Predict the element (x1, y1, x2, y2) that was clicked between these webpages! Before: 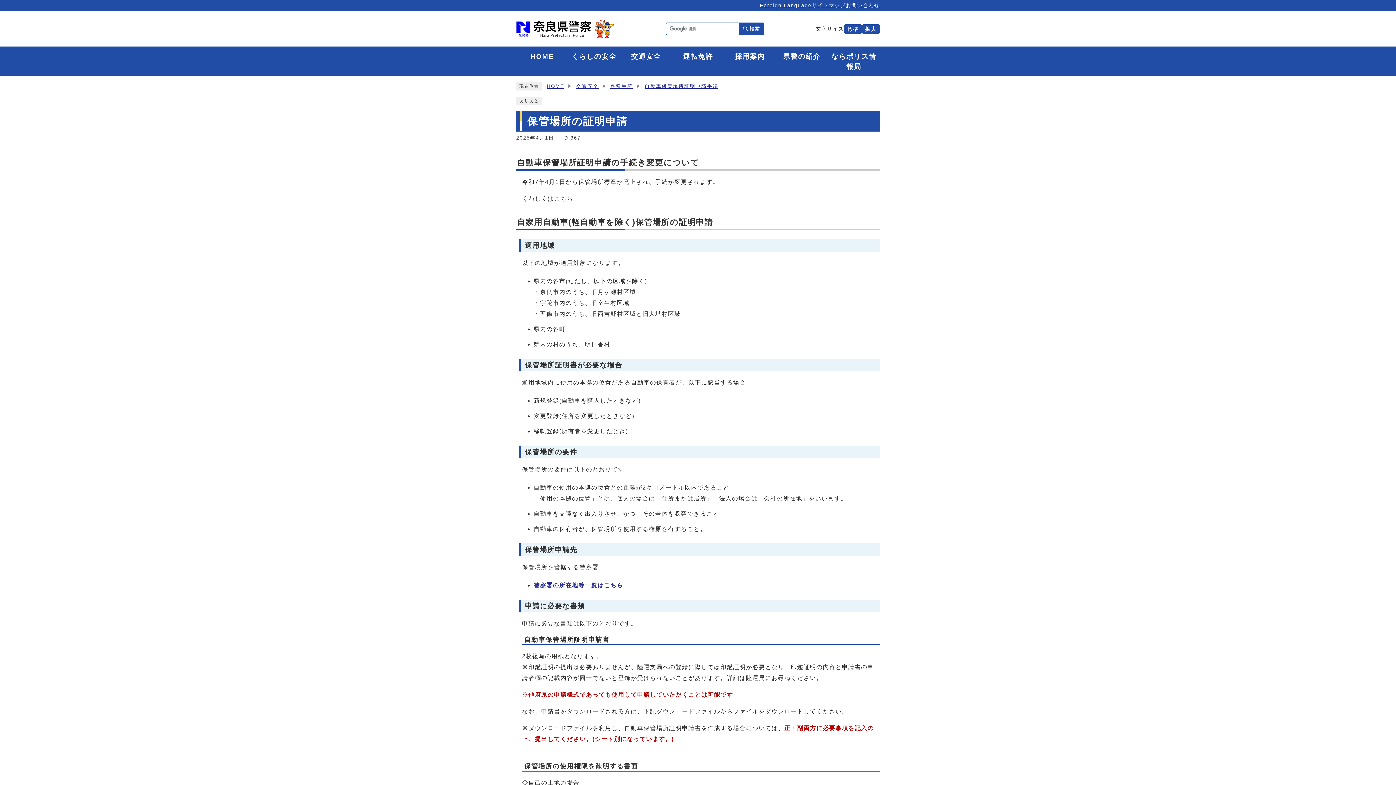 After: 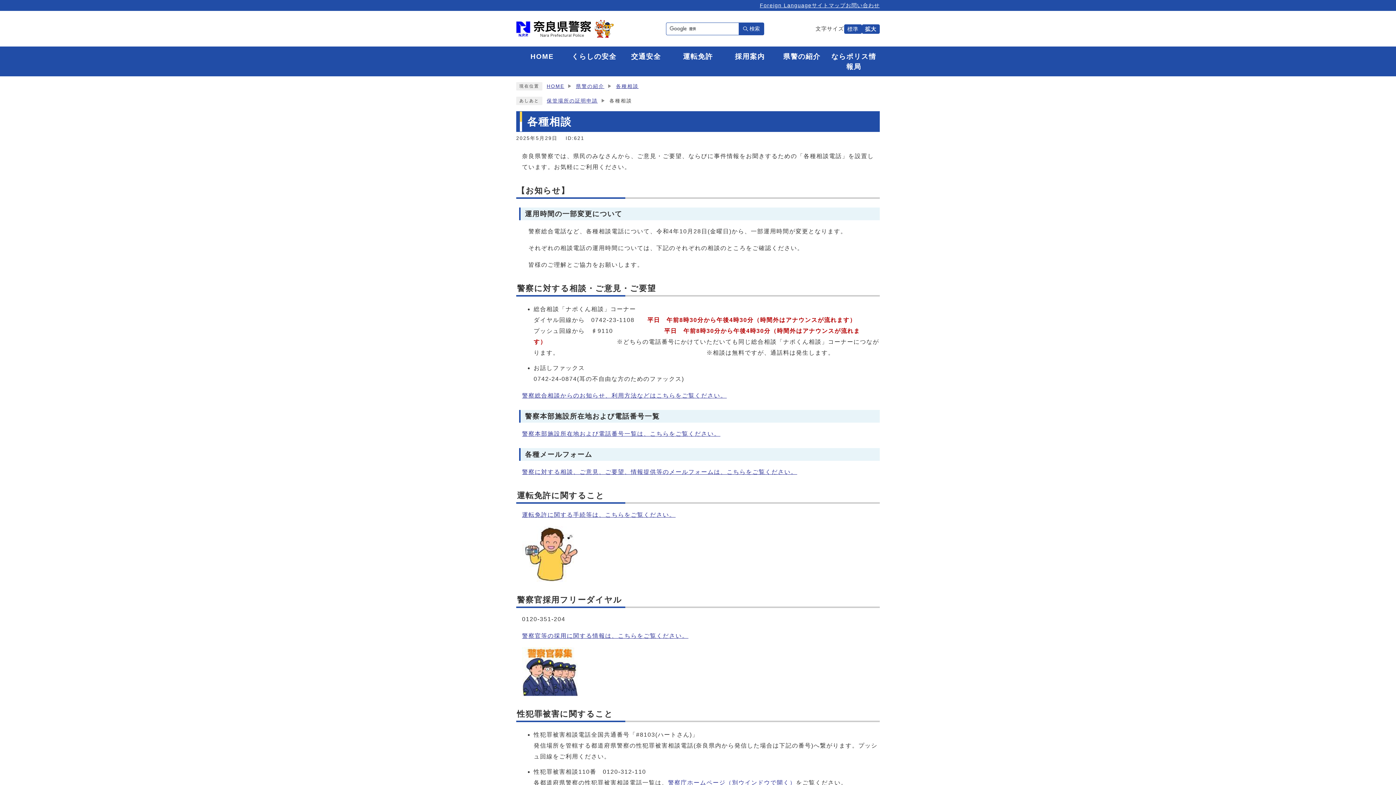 Action: label: お問い合わせ bbox: (845, 1, 880, 9)